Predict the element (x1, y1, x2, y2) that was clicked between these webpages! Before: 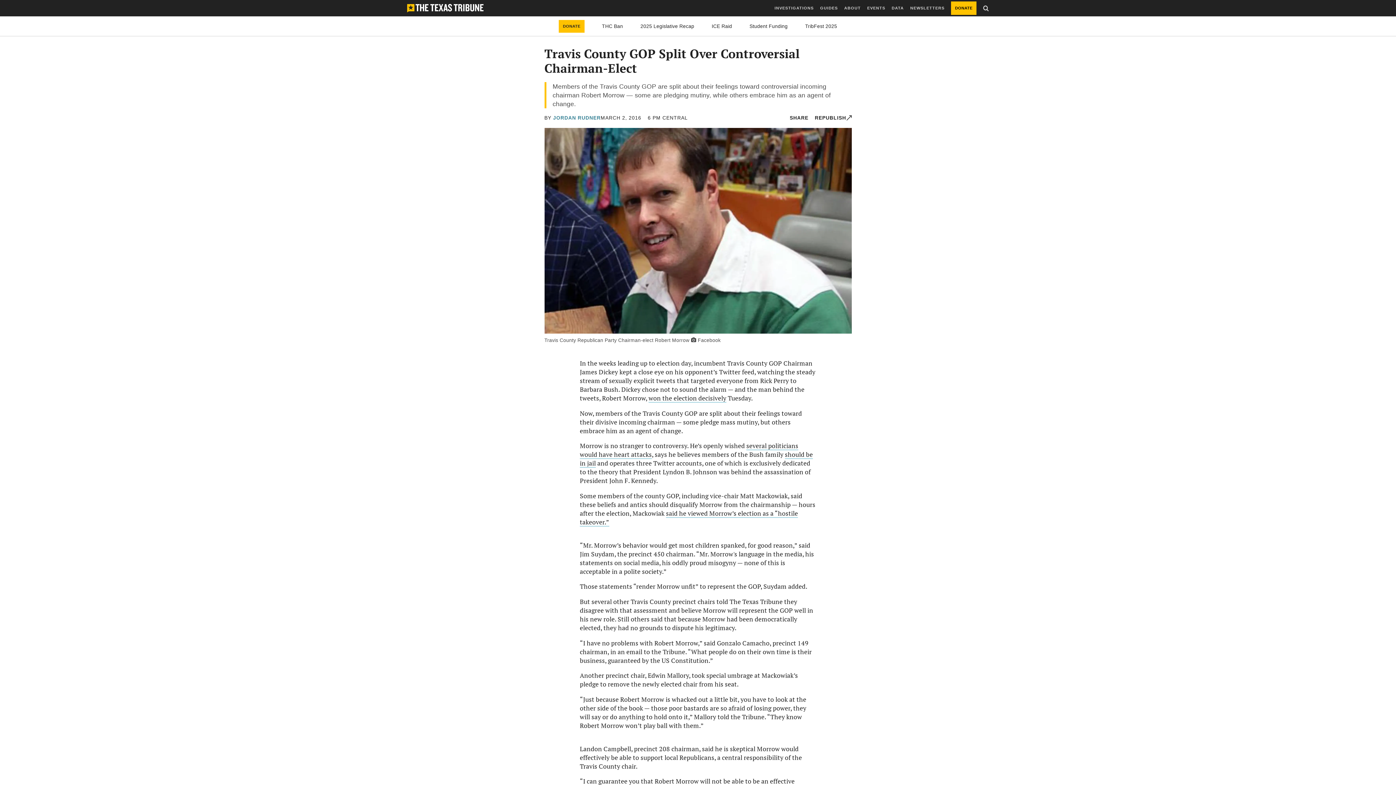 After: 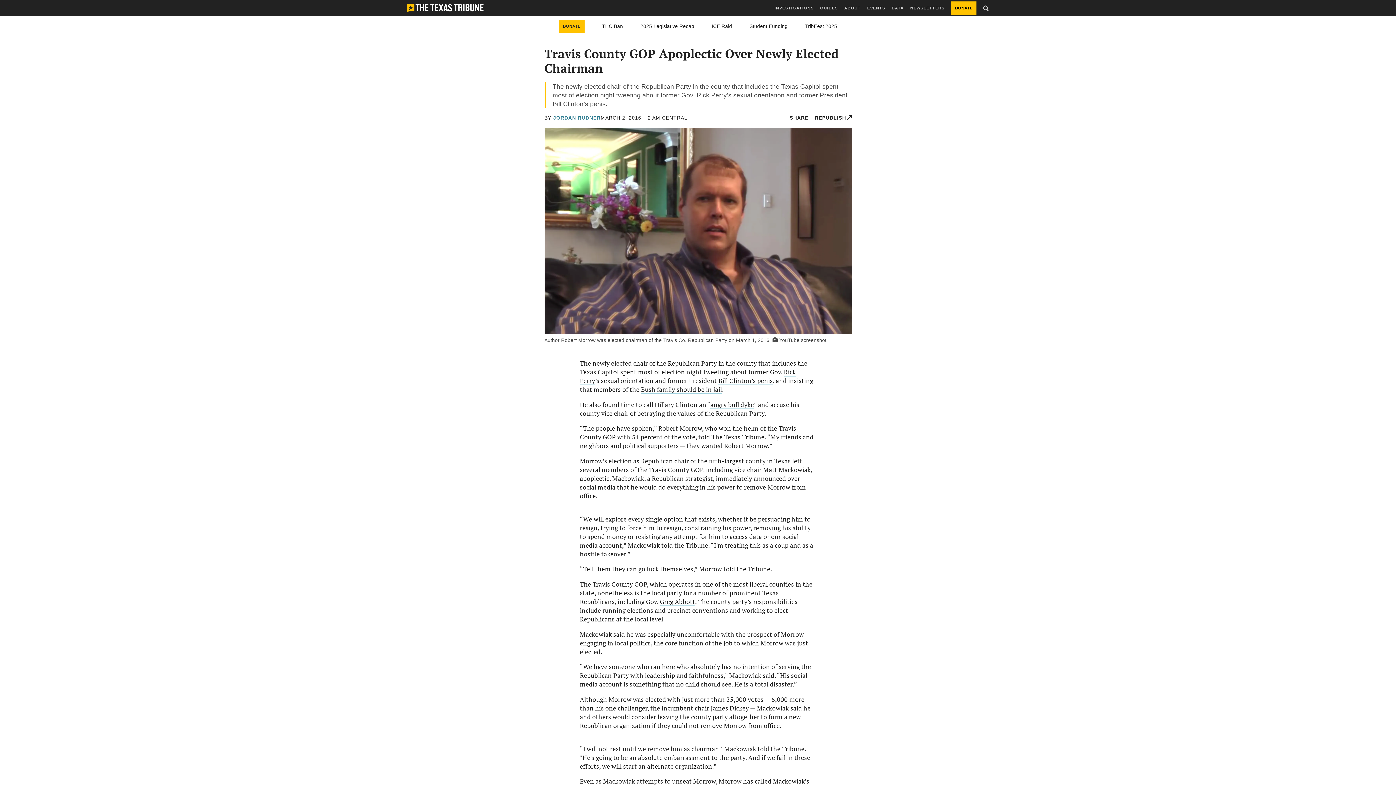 Action: label: won the election decisively bbox: (648, 394, 726, 402)